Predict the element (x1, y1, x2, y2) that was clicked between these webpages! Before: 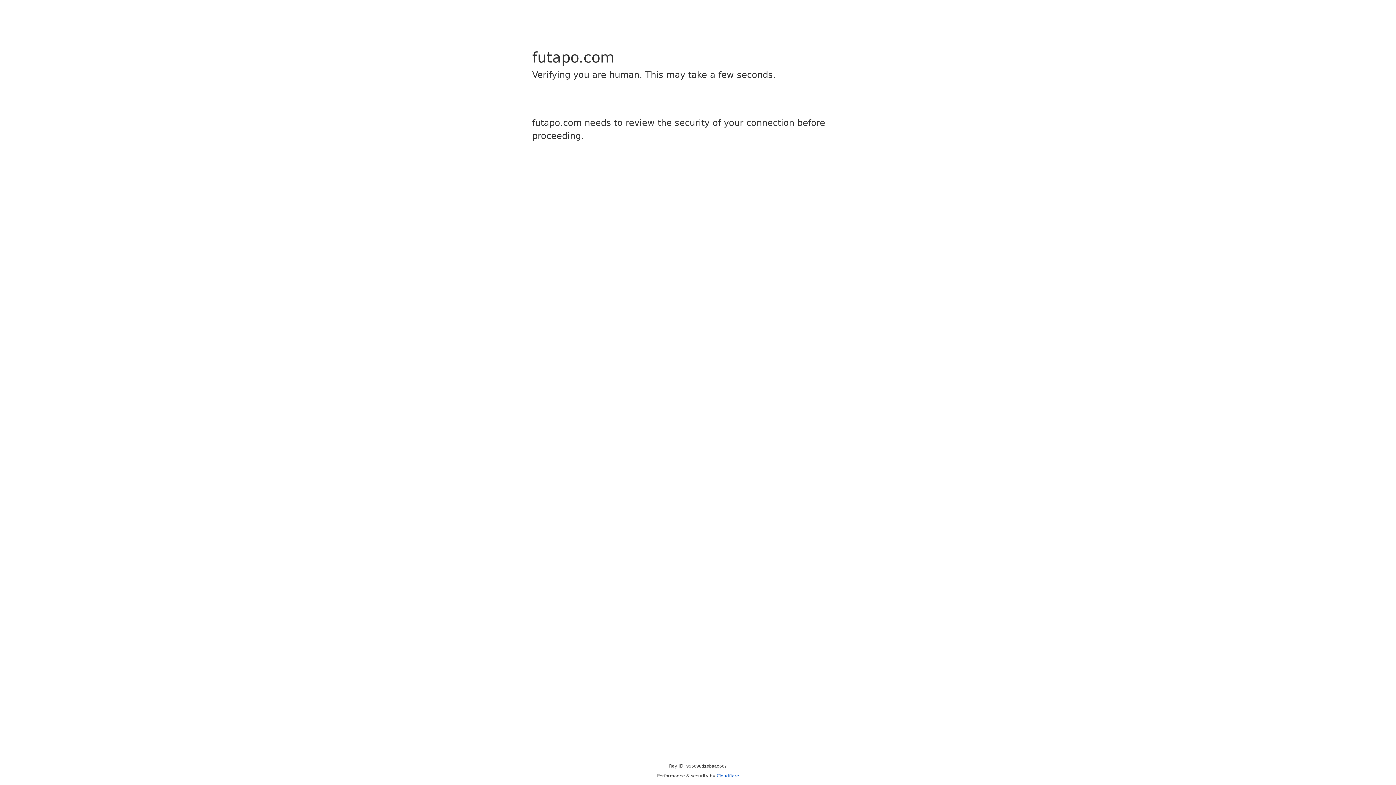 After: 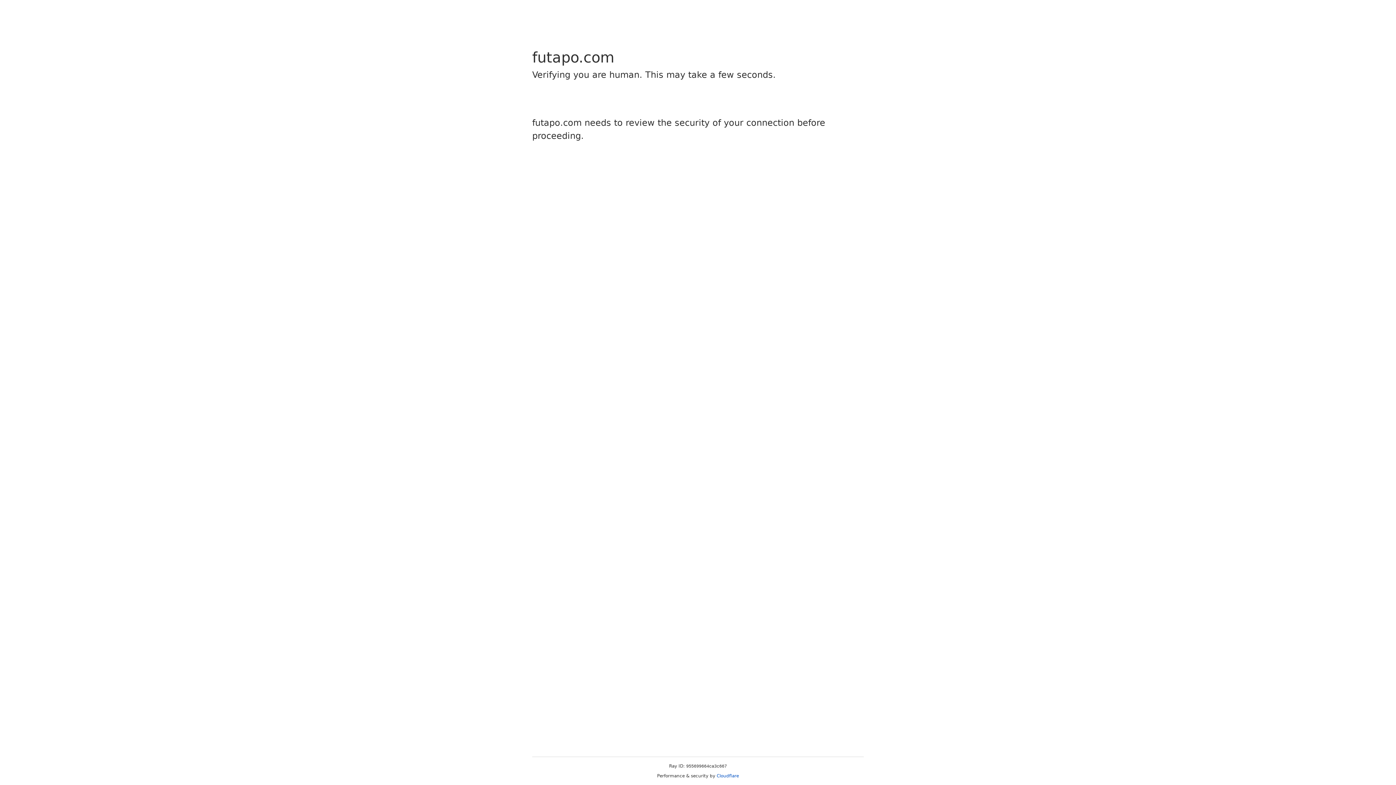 Action: bbox: (716, 773, 739, 778) label: Cloudflare